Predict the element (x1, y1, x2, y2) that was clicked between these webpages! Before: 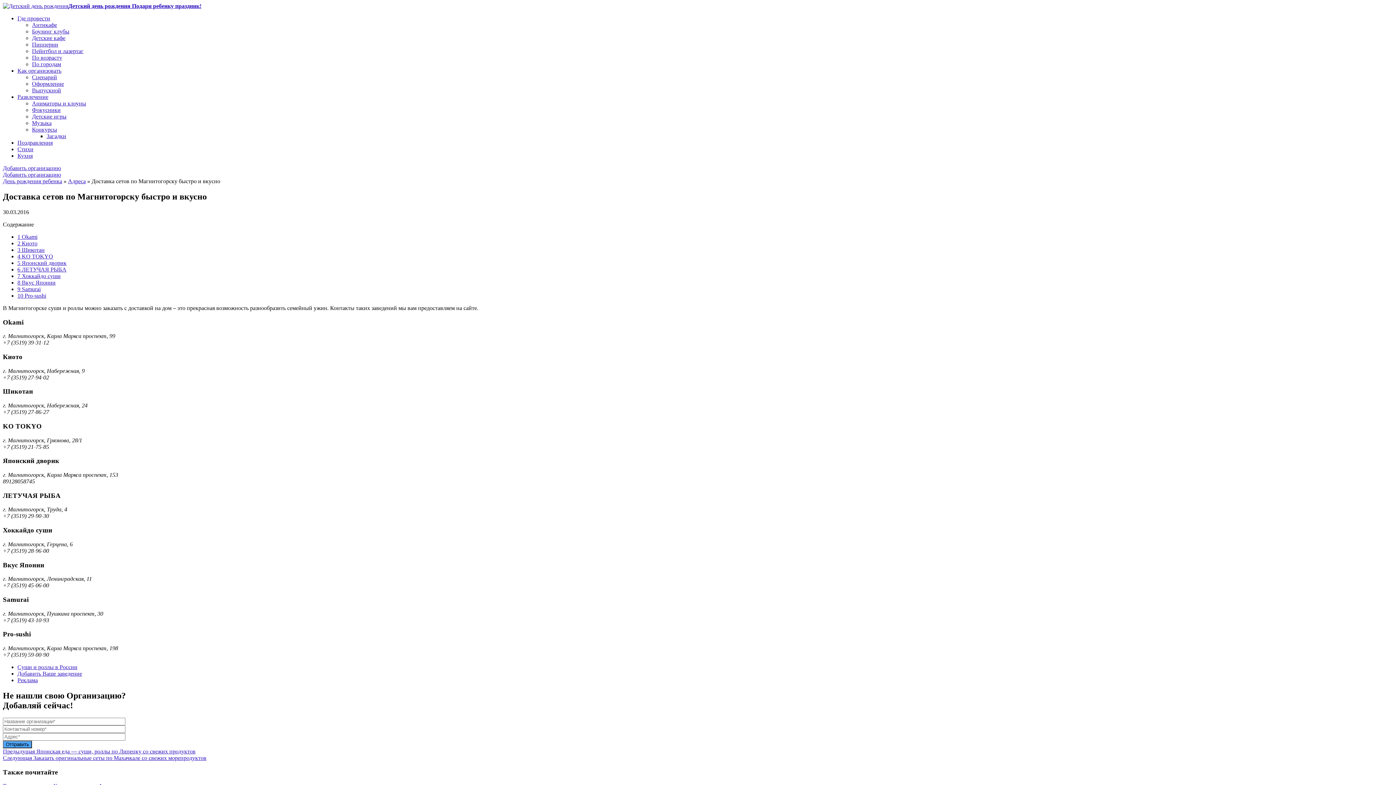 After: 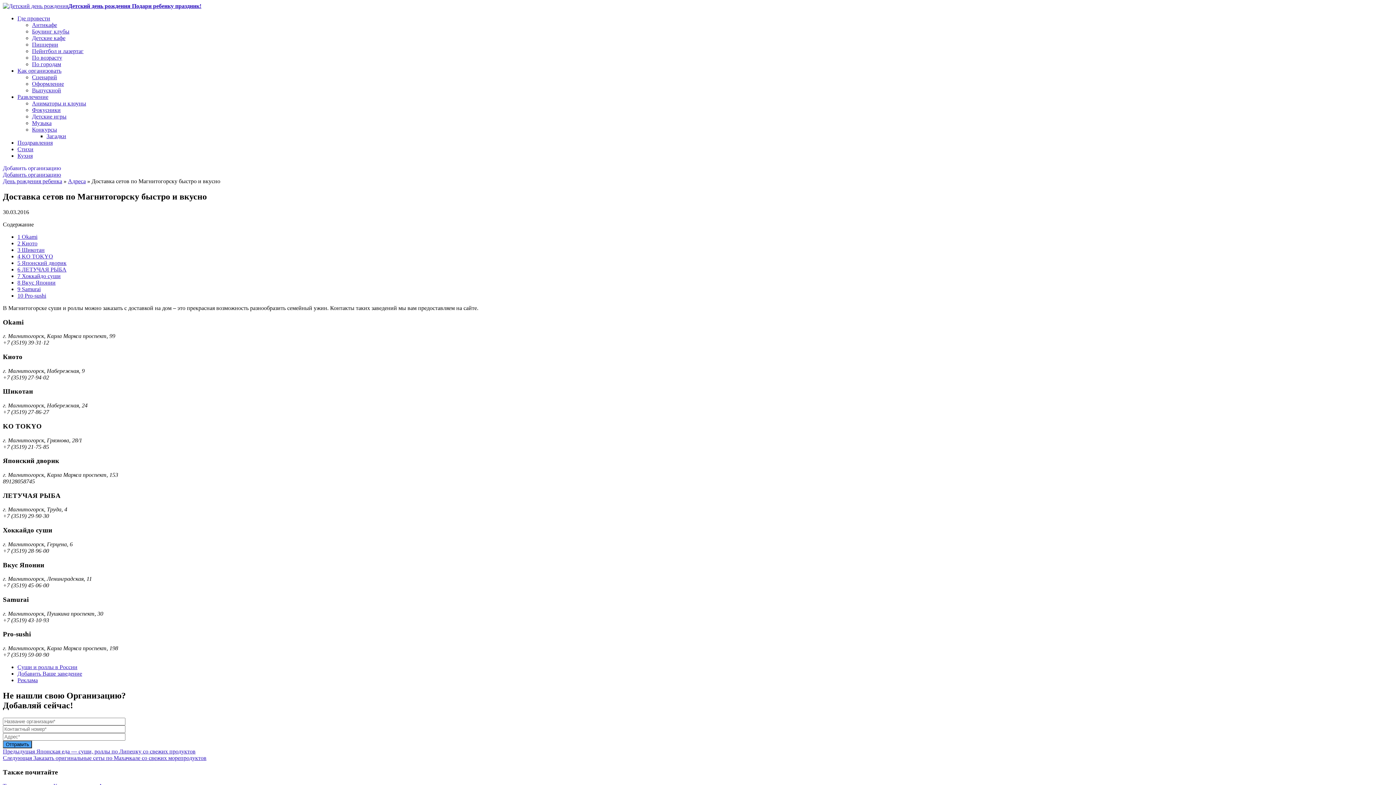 Action: label: Добавить организацию bbox: (2, 165, 61, 171)